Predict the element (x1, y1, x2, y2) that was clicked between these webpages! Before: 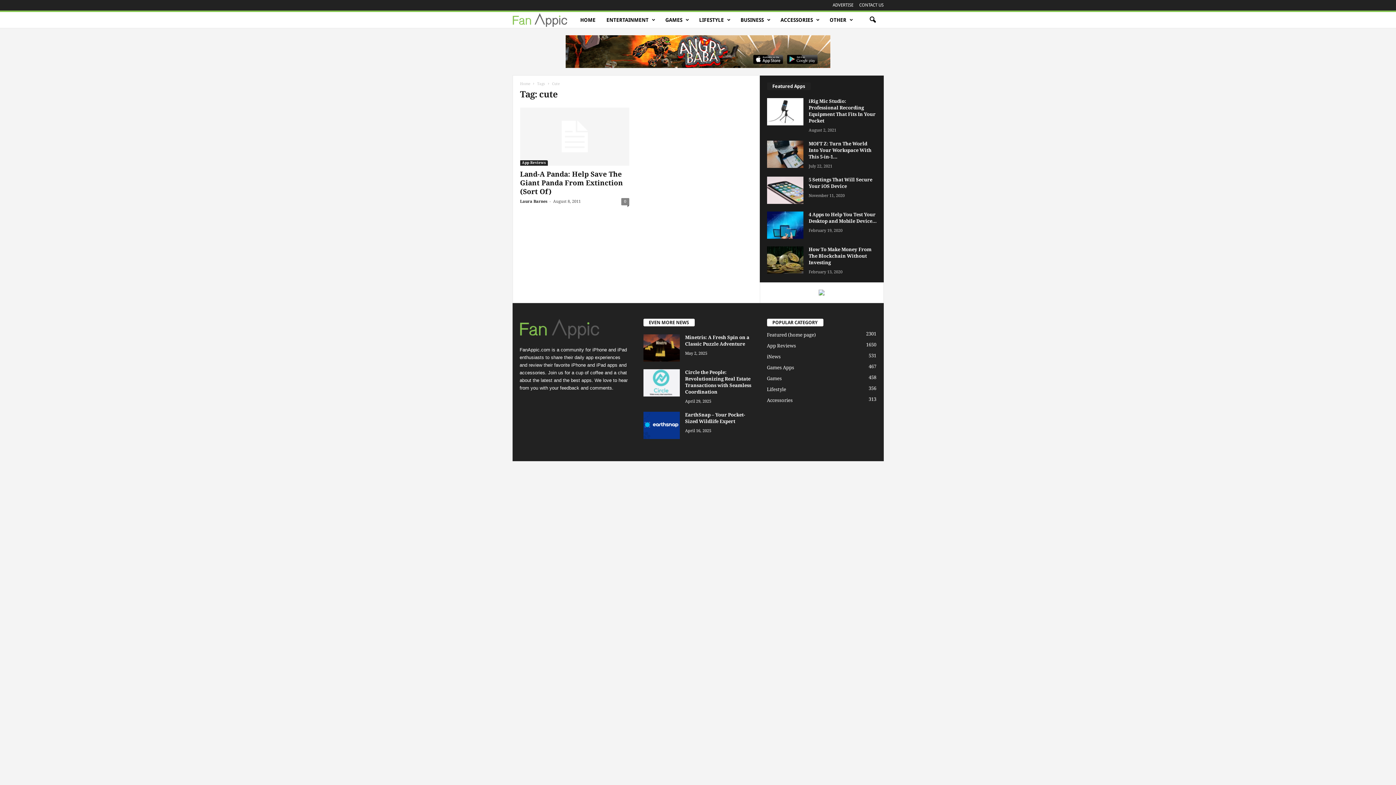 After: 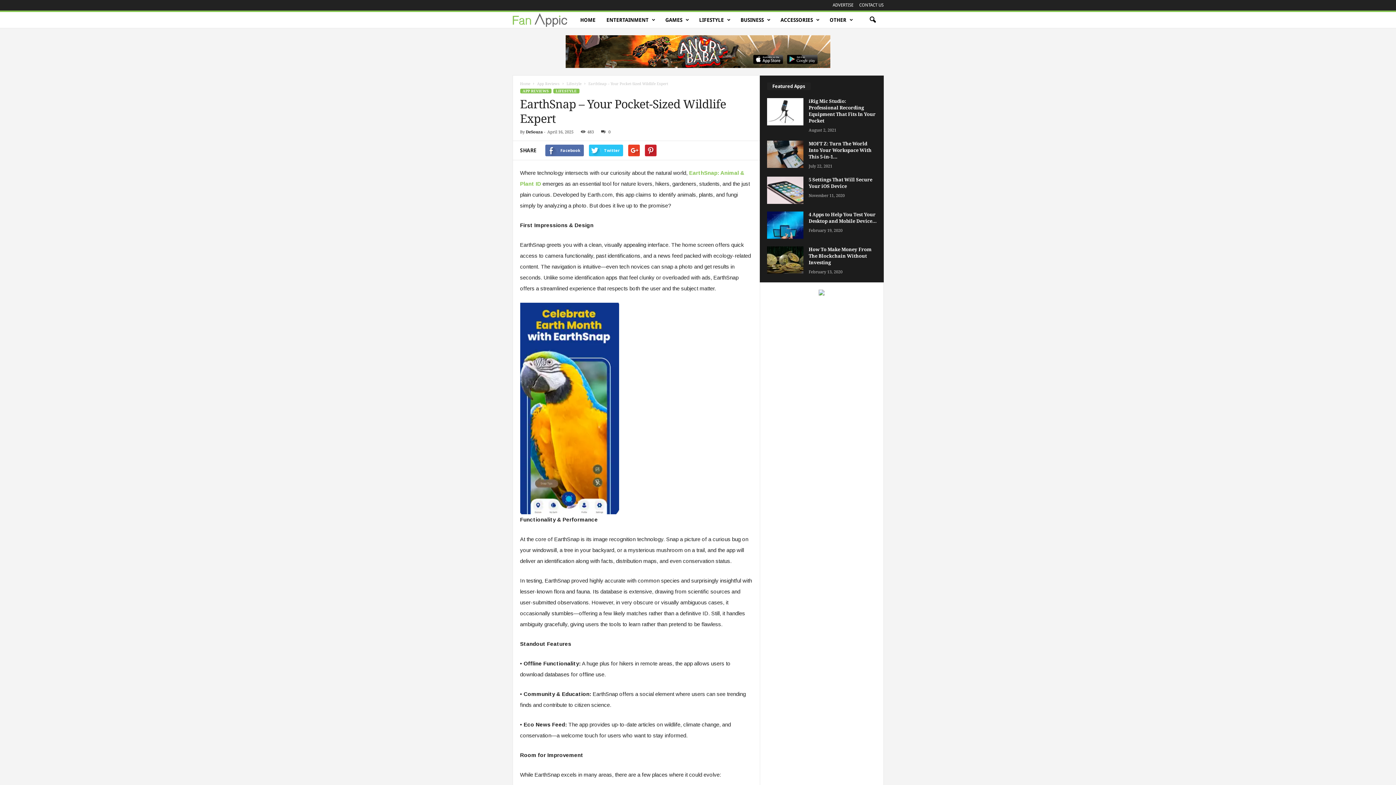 Action: bbox: (643, 411, 679, 439)